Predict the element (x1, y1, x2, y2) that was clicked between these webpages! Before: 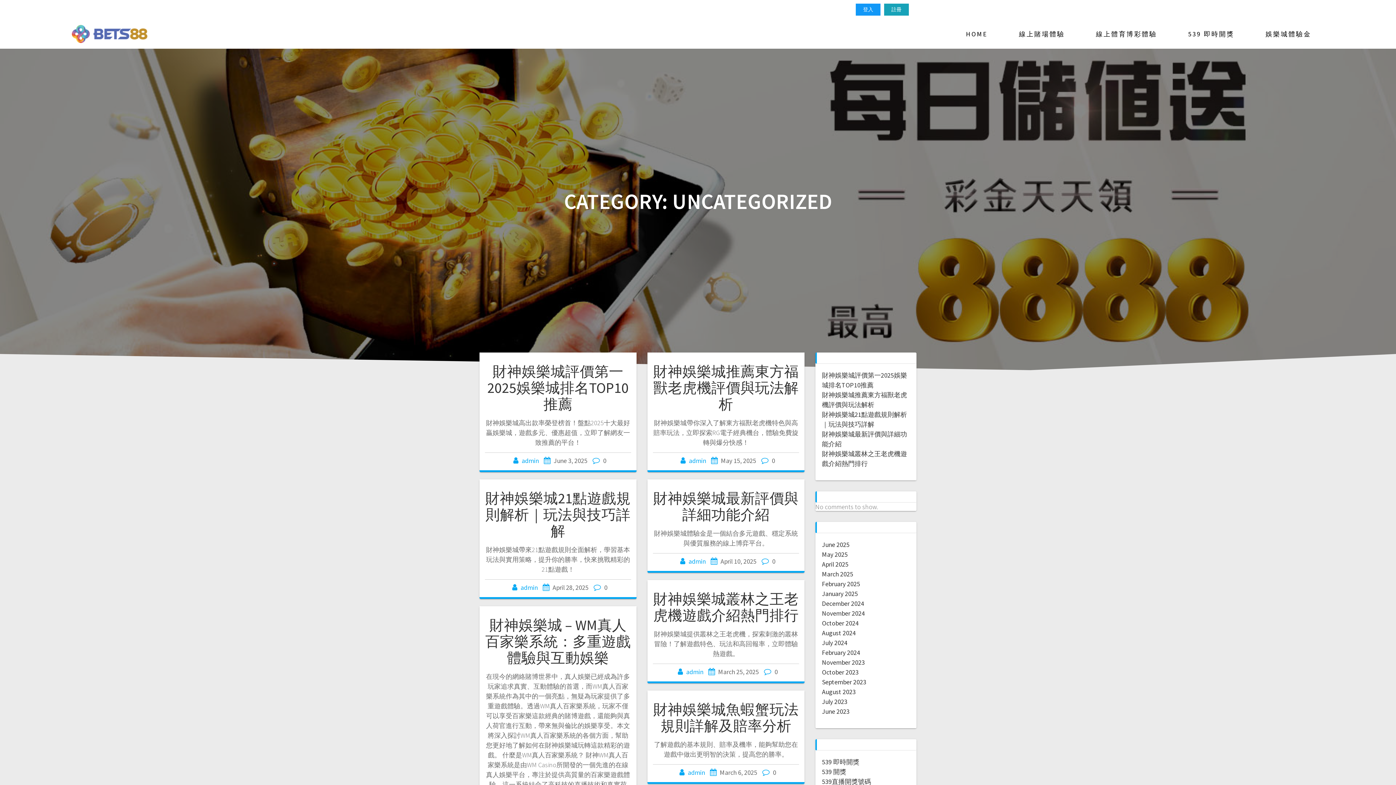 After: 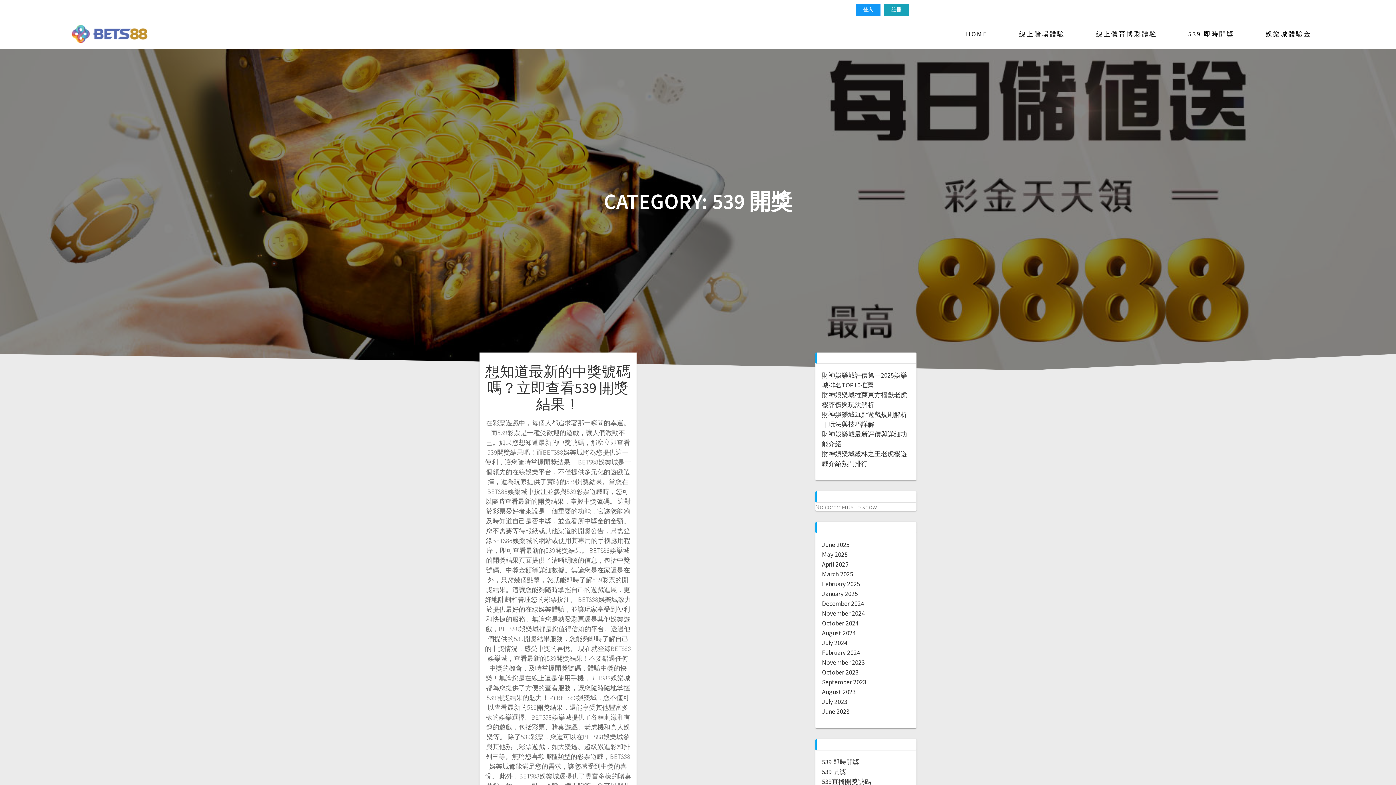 Action: bbox: (822, 768, 846, 776) label: 539 開獎